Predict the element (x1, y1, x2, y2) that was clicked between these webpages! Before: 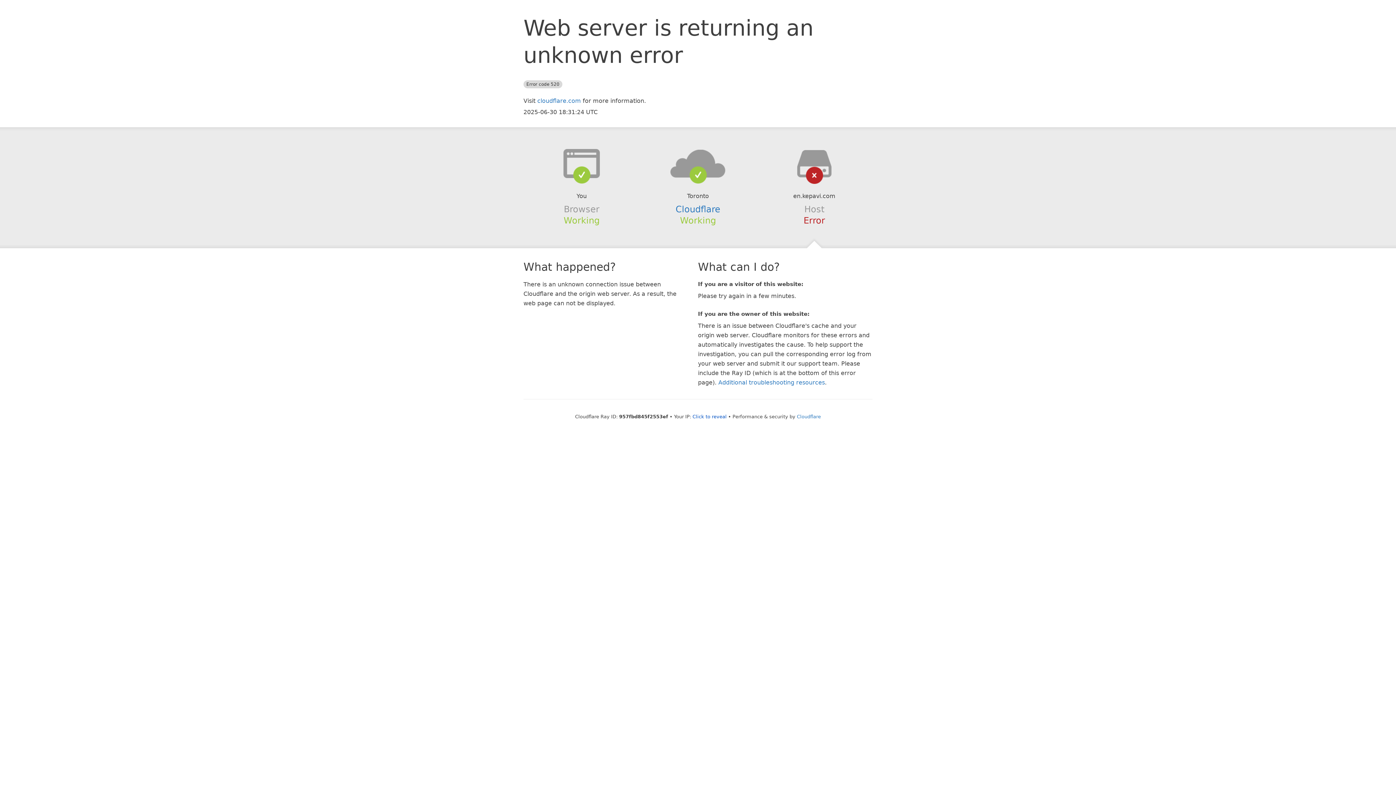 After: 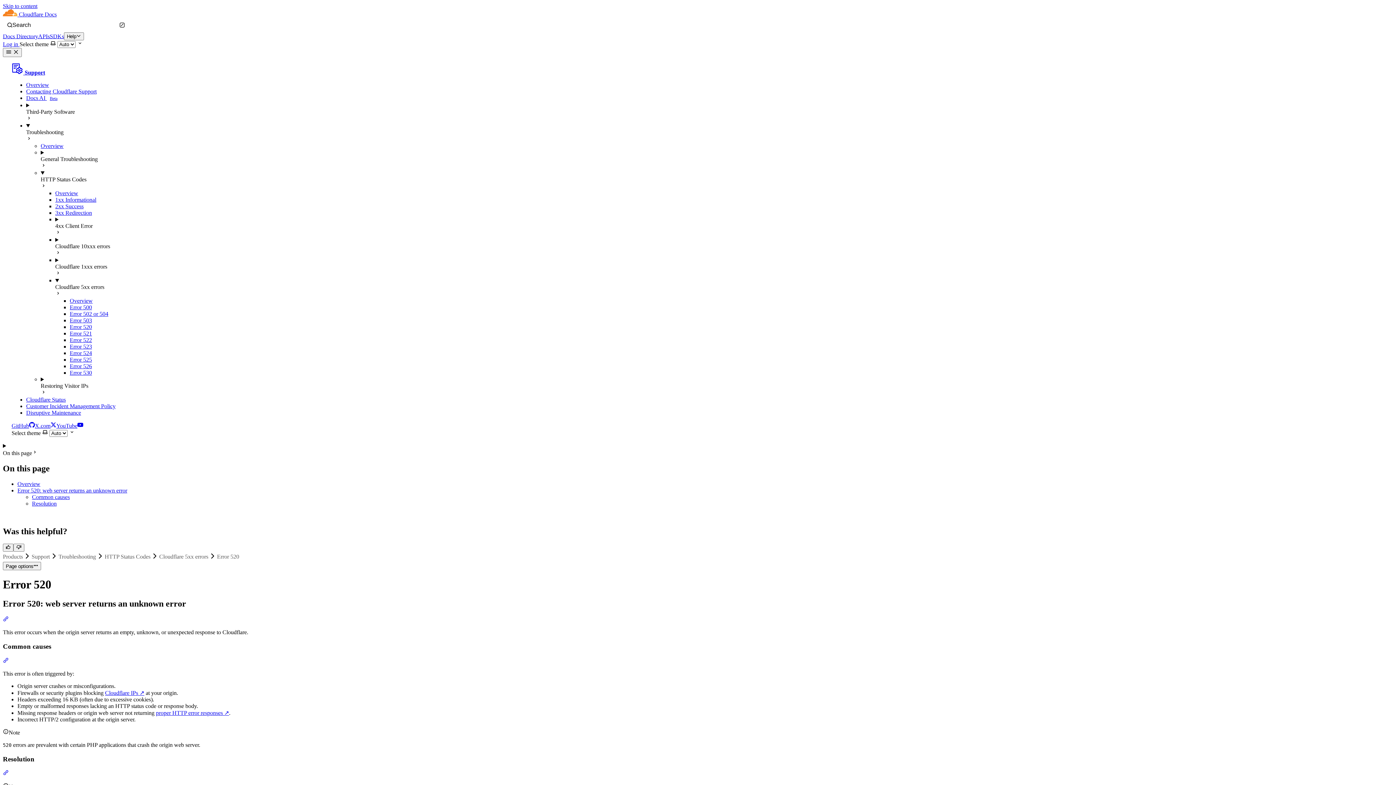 Action: label: Additional troubleshooting resources bbox: (718, 379, 825, 386)